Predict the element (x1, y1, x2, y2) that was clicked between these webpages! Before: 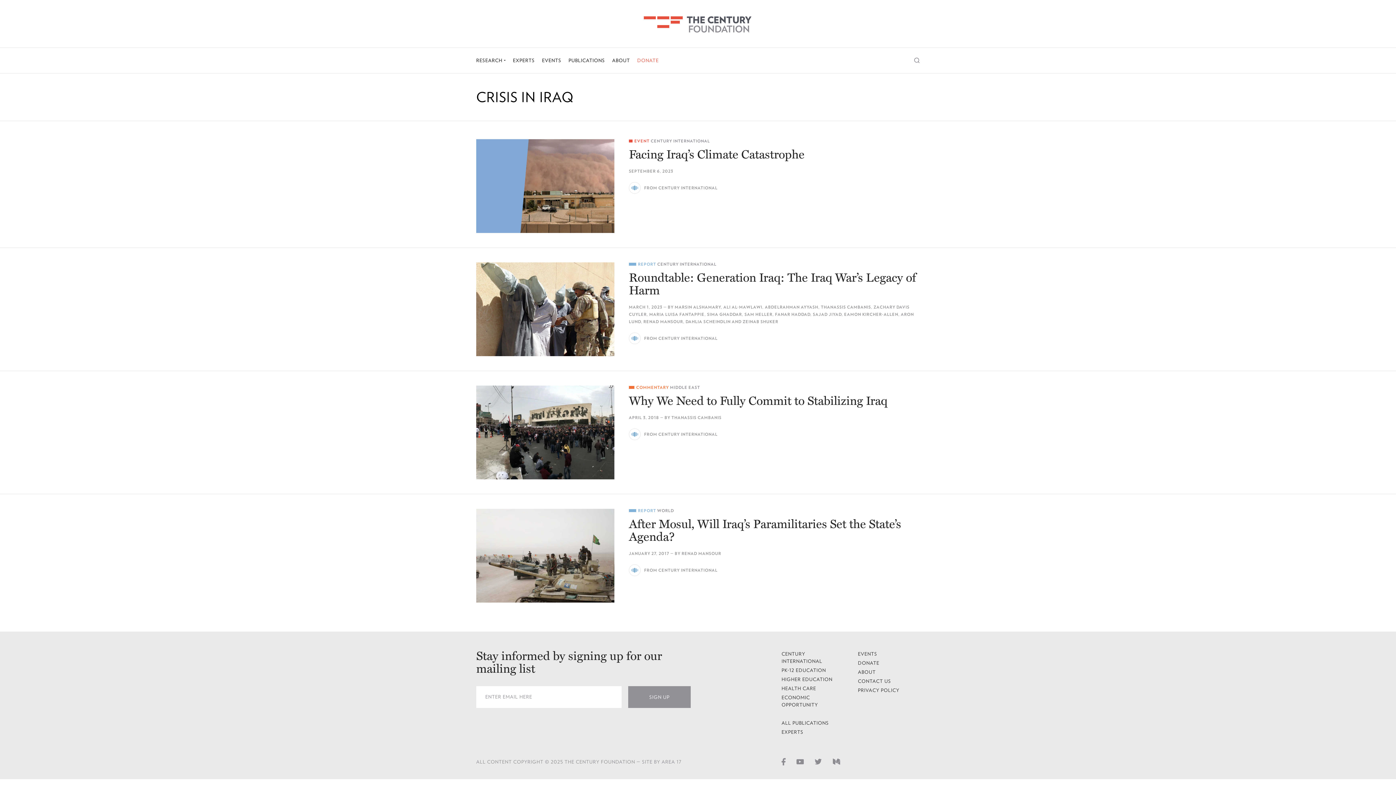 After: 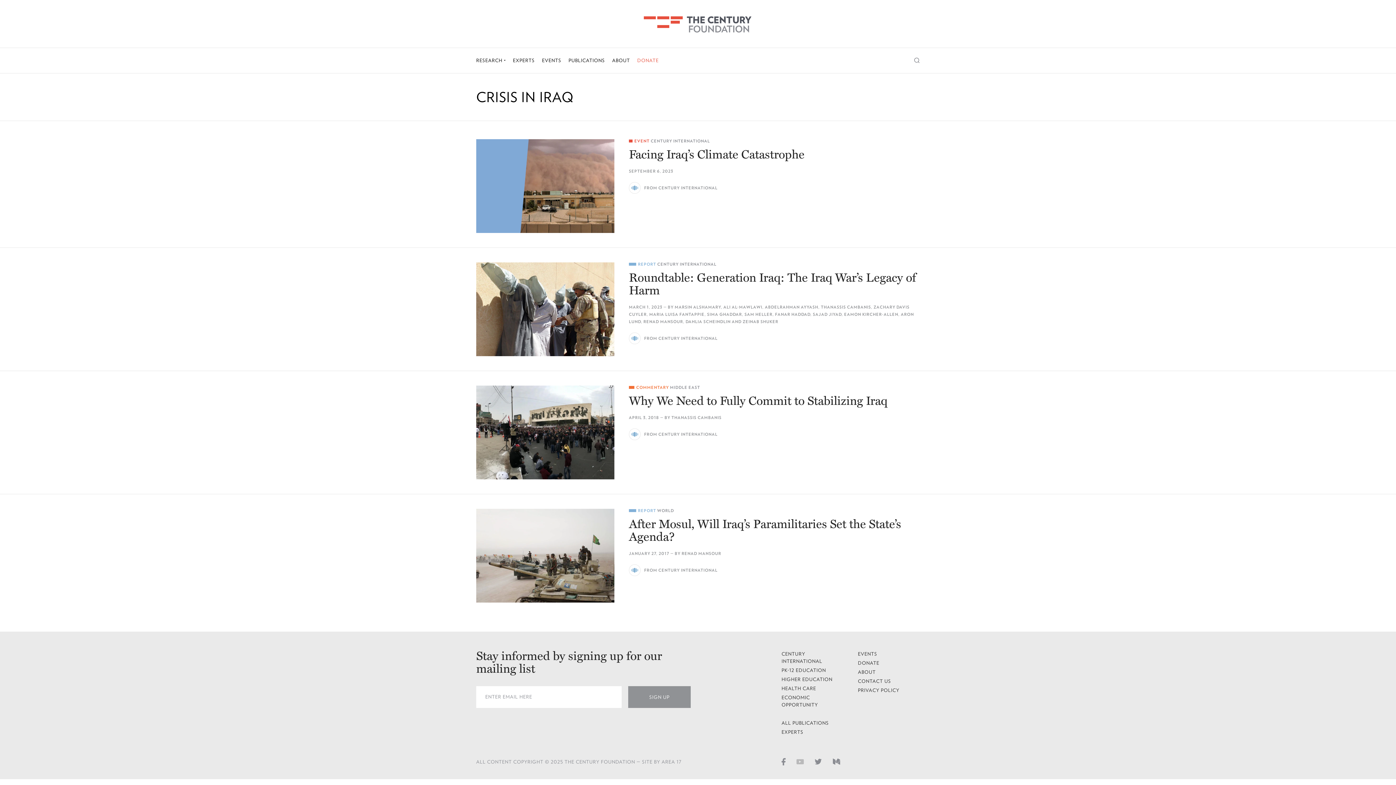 Action: bbox: (796, 757, 804, 765) label: Youtube page